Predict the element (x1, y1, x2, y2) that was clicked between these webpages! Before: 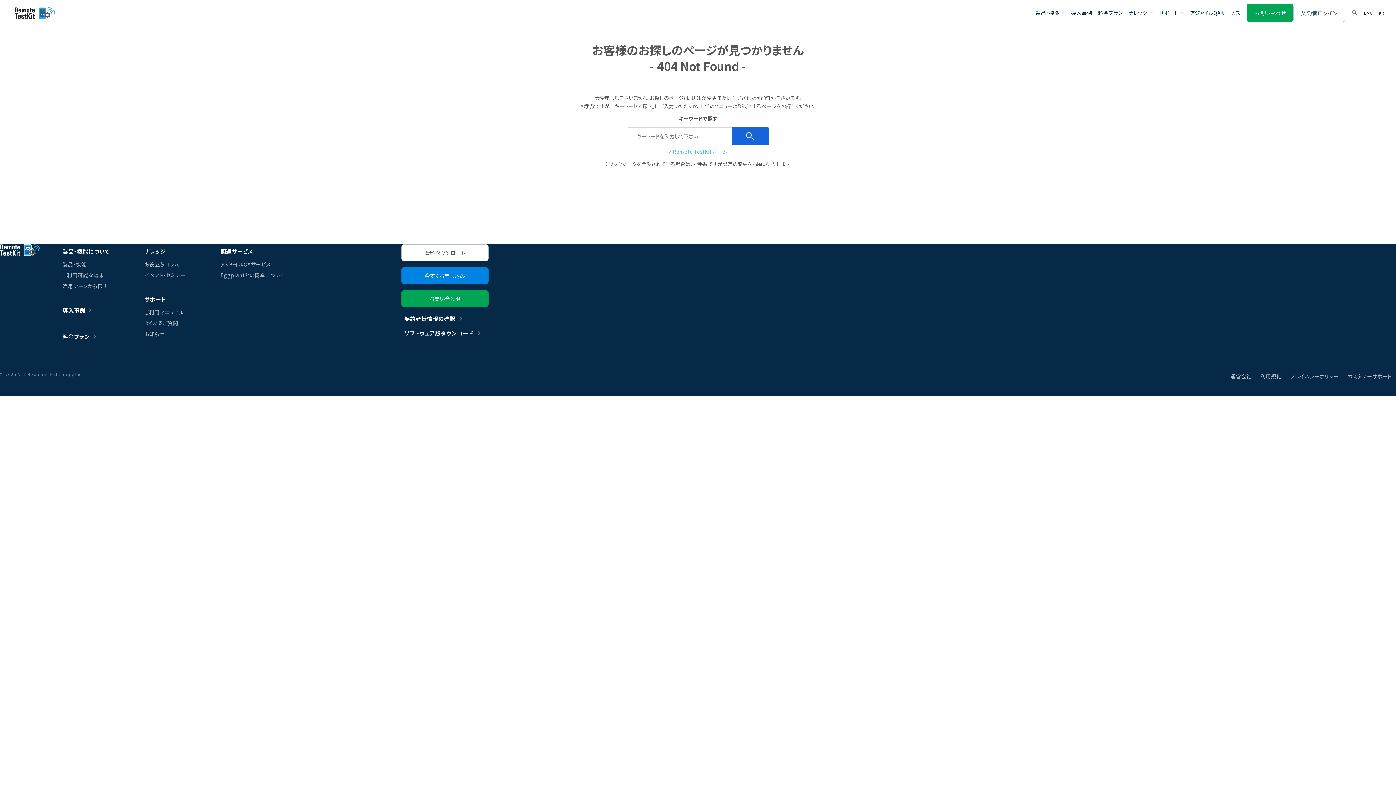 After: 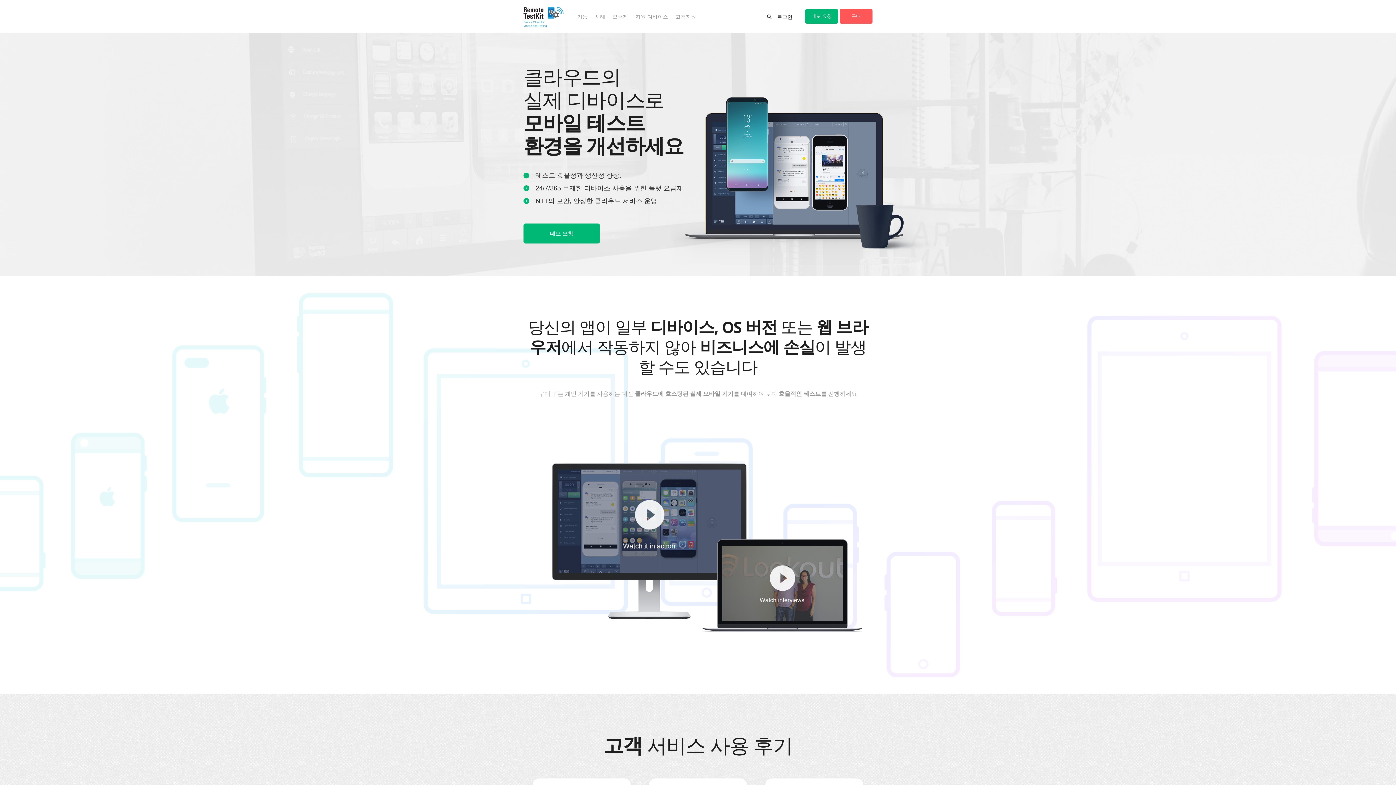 Action: bbox: (1376, 7, 1387, 18) label: KR